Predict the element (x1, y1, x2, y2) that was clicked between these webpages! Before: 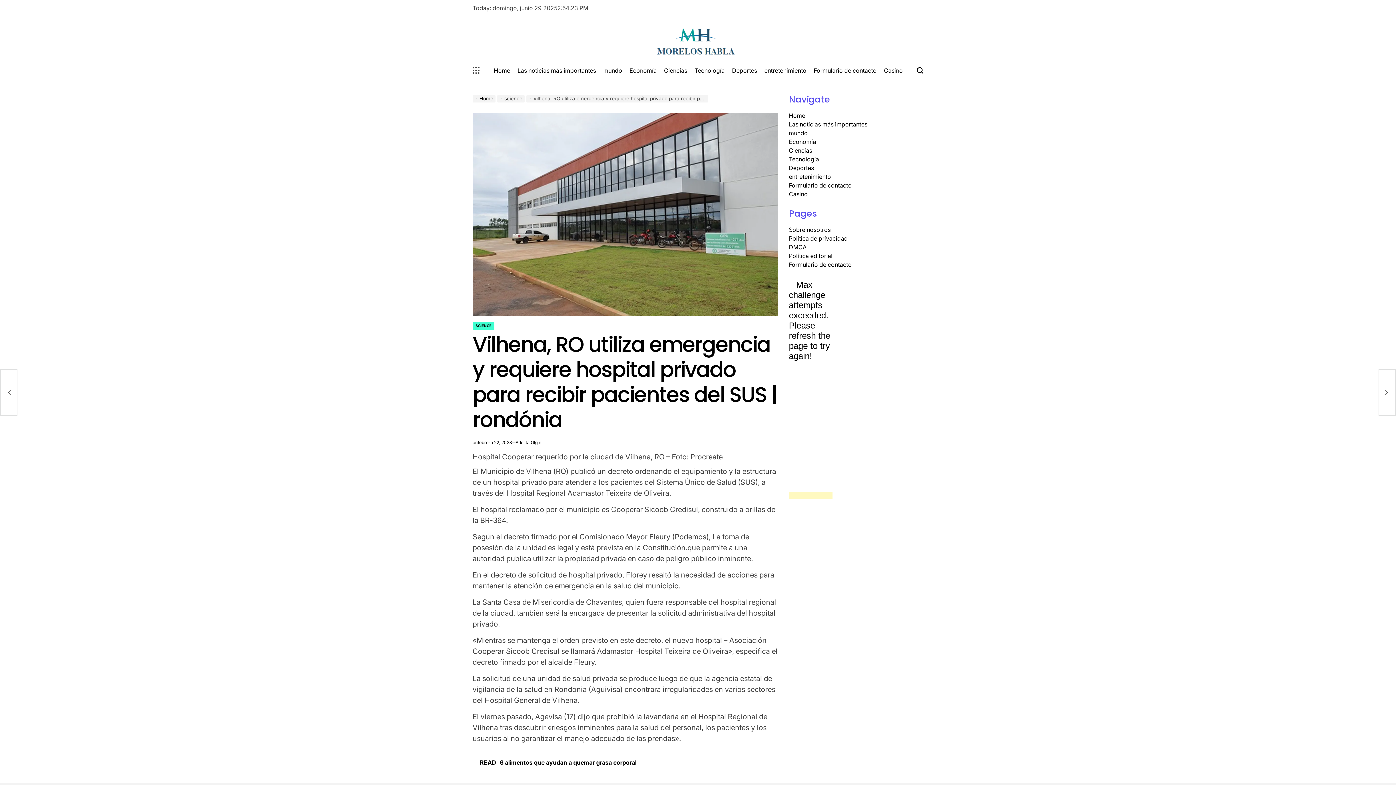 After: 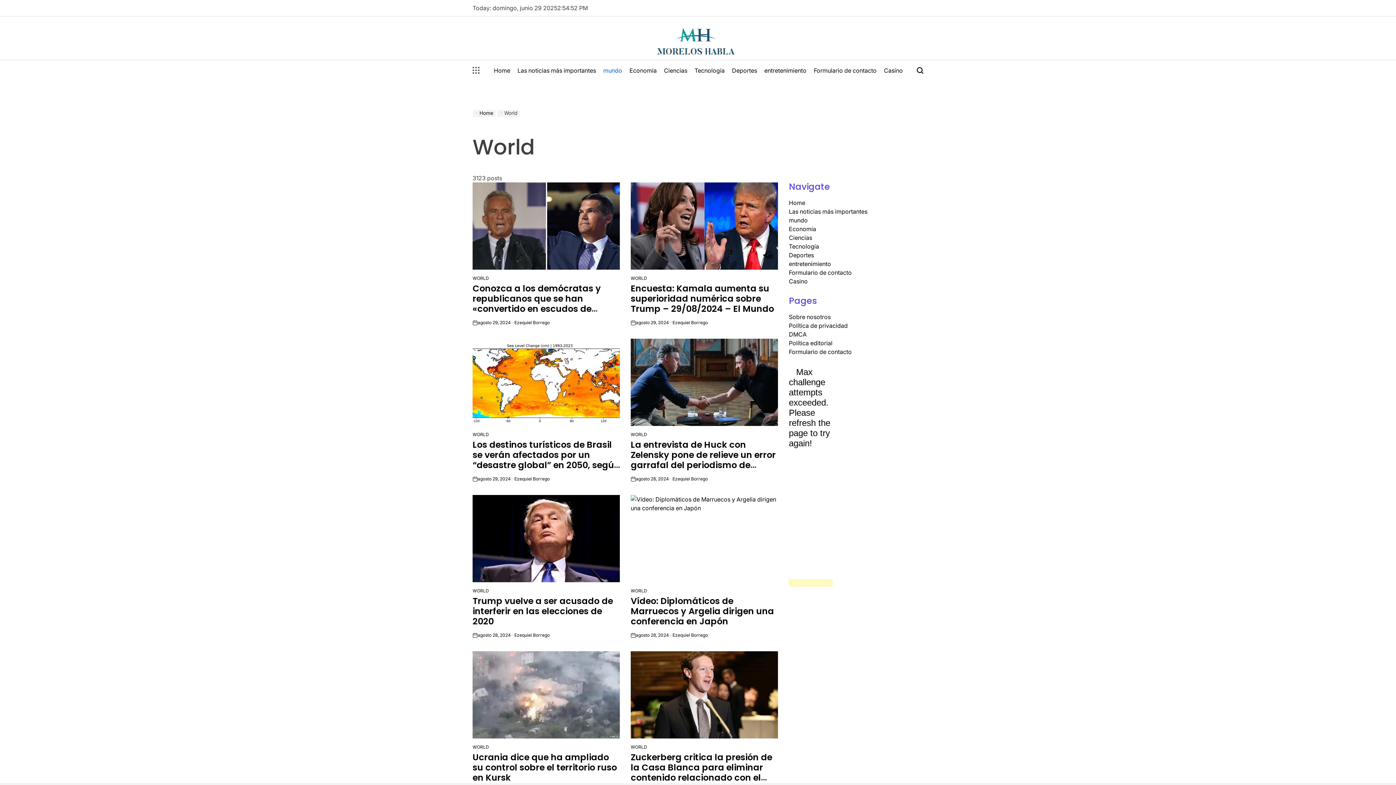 Action: label: mundo bbox: (599, 60, 626, 80)